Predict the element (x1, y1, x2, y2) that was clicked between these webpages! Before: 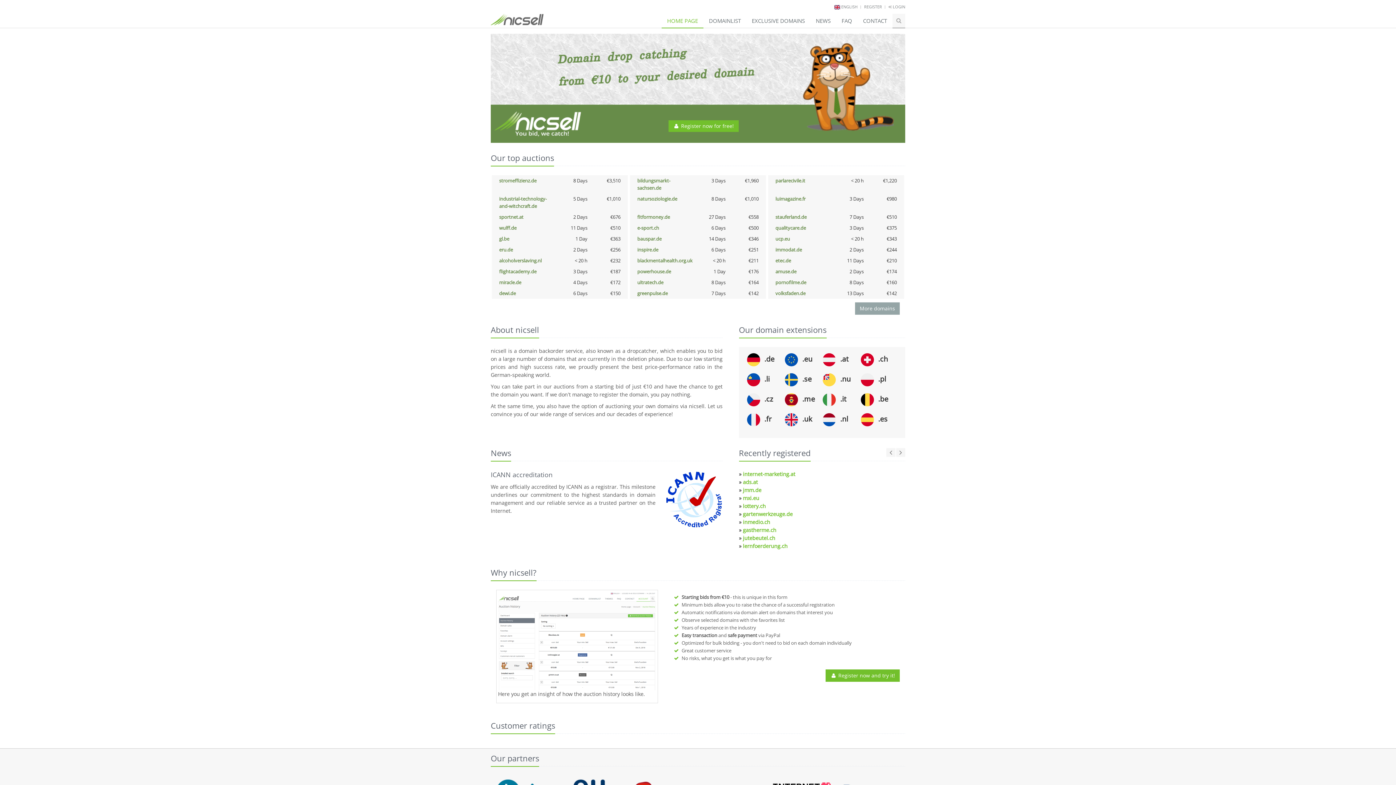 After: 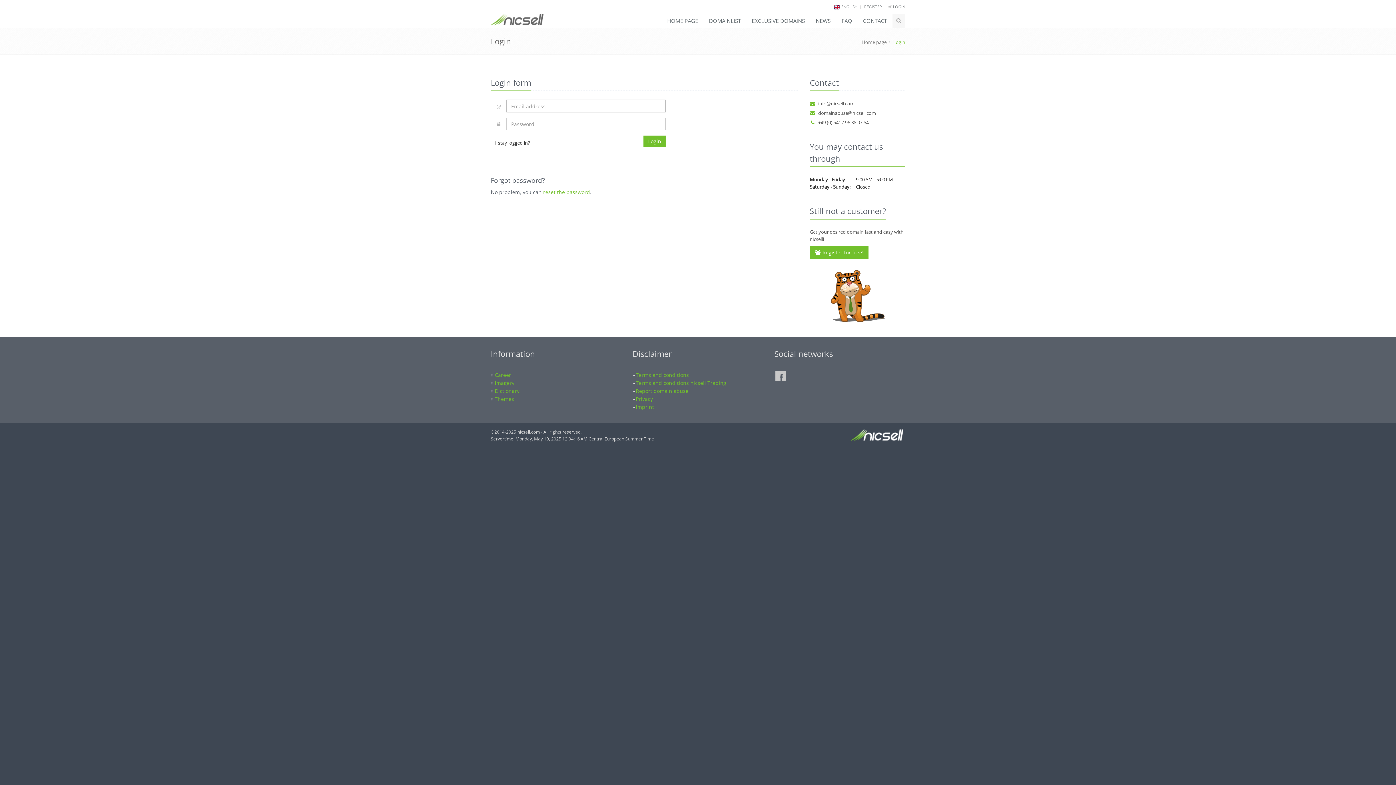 Action: bbox: (888, 4, 905, 9) label:  LOGIN